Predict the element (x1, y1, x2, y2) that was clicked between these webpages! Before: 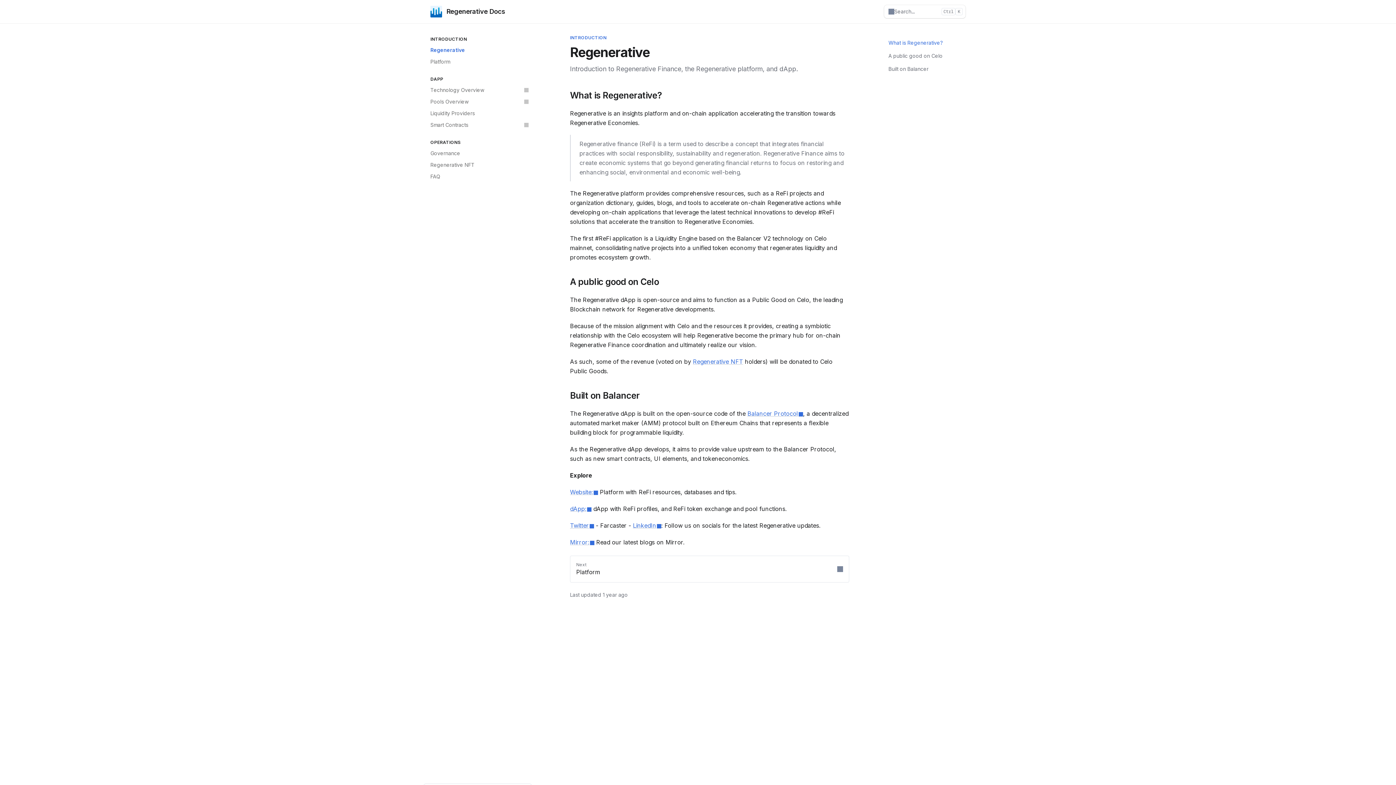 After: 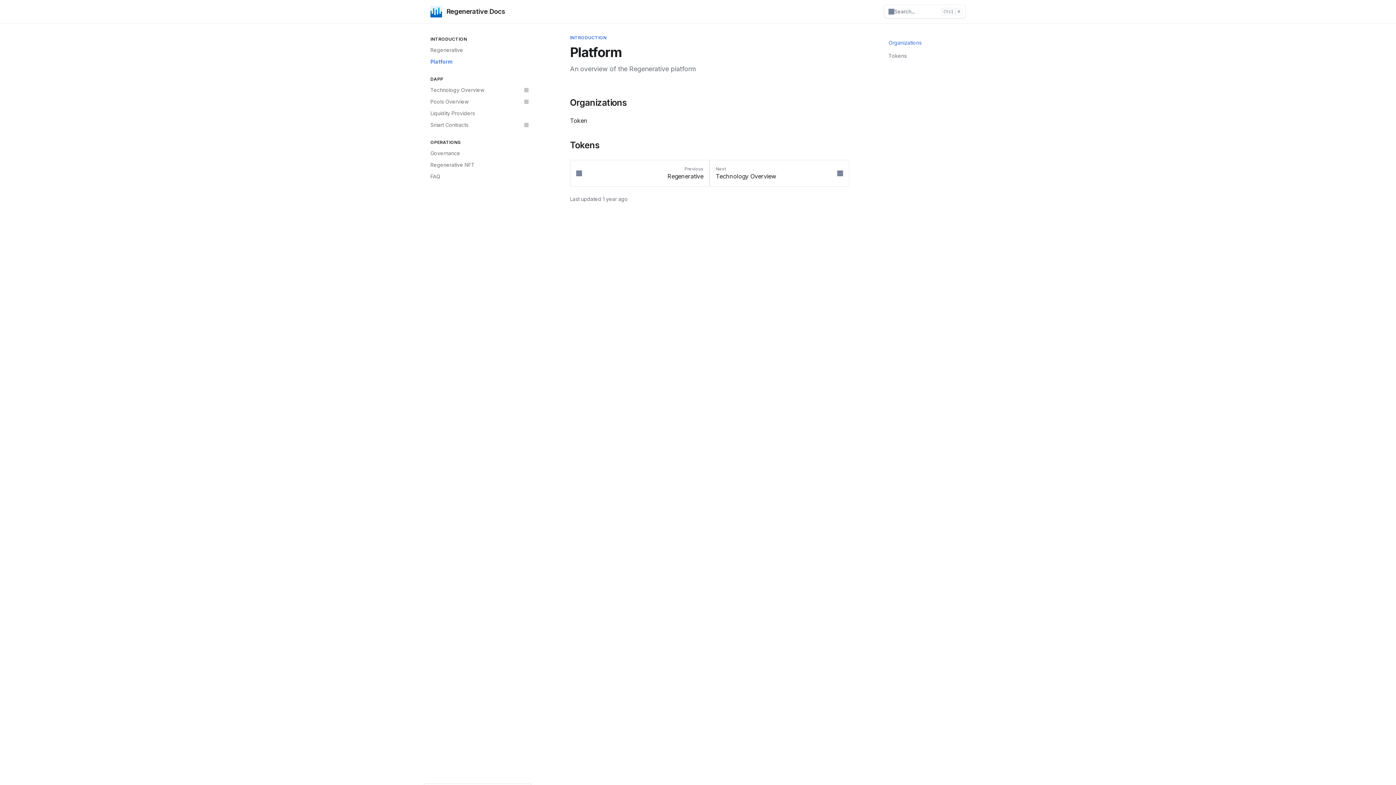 Action: label: Next
Platform bbox: (570, 556, 849, 582)